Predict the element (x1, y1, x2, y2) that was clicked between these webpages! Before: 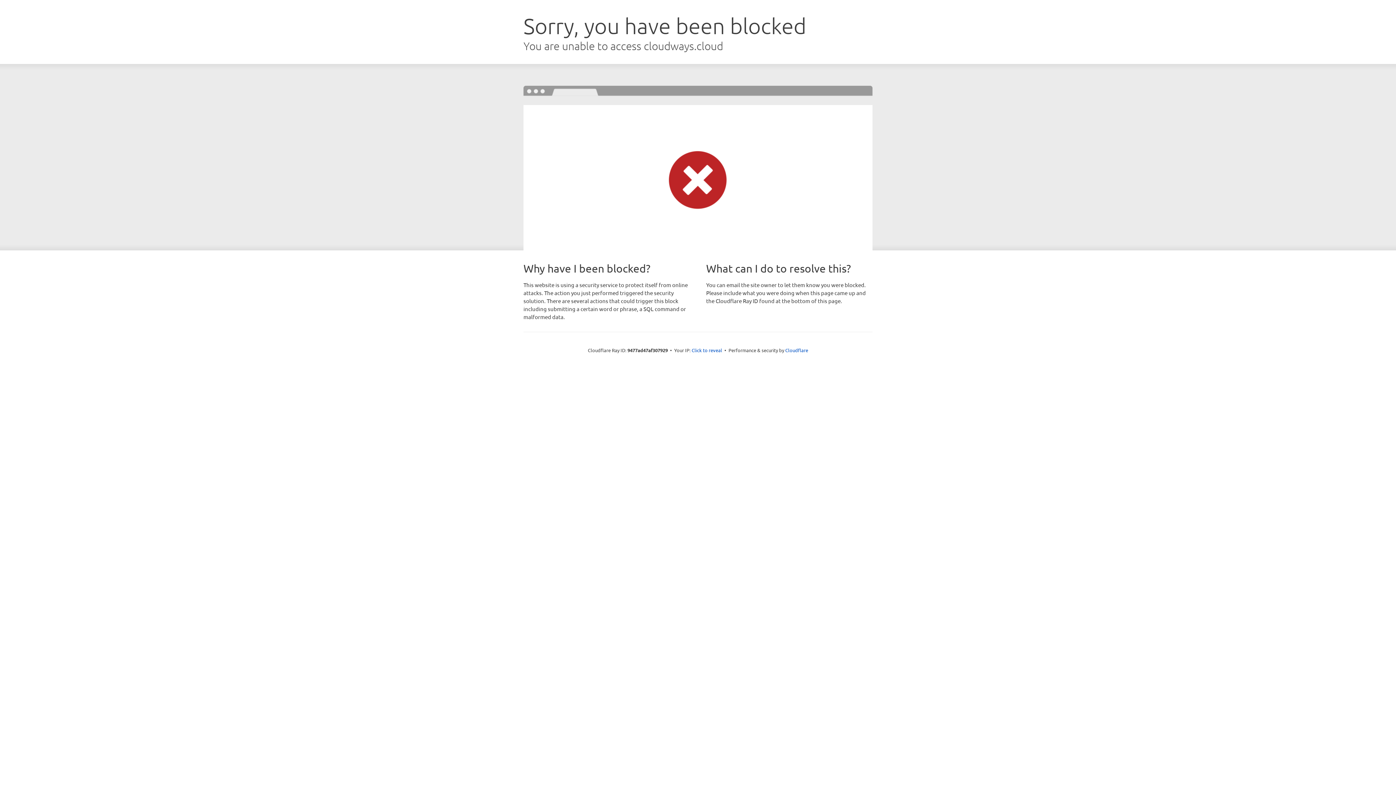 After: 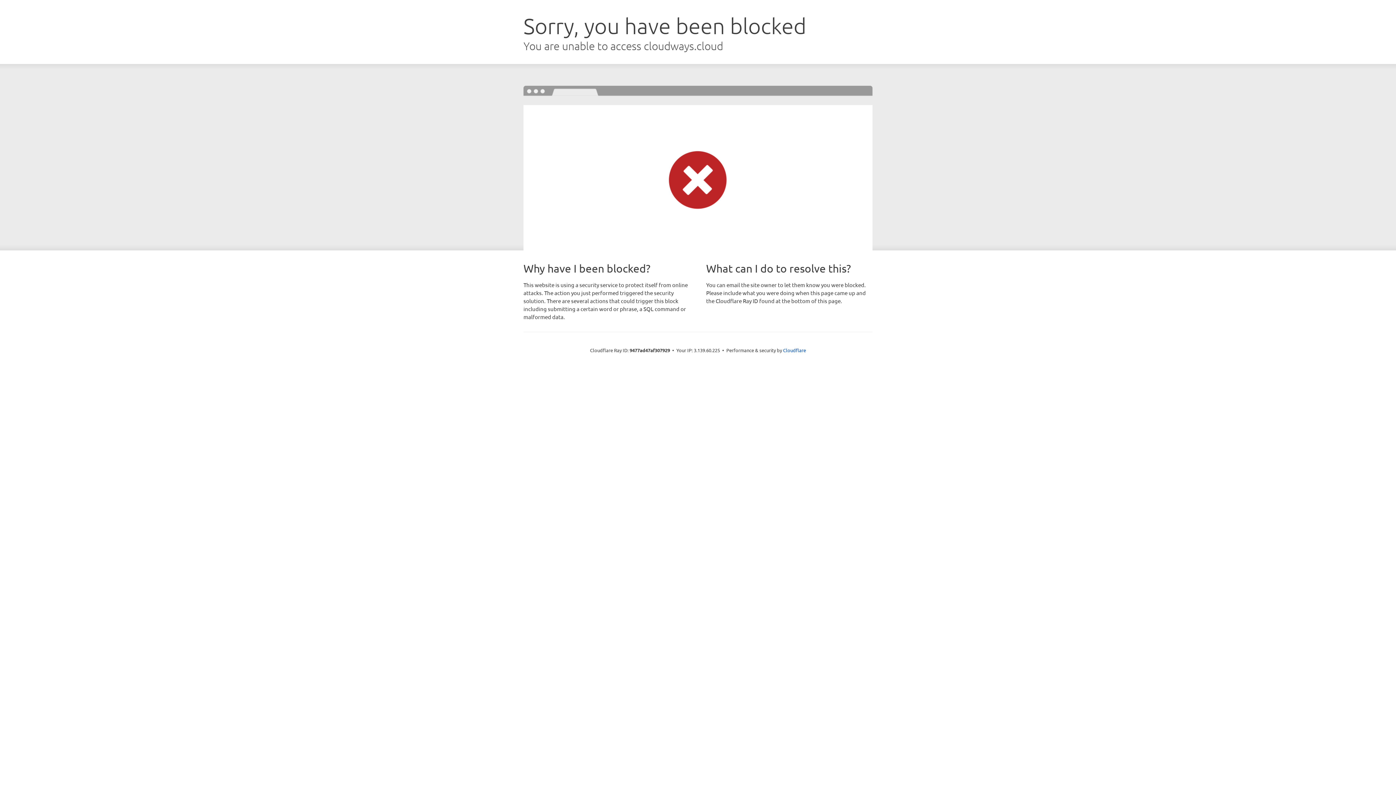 Action: label: Click to reveal bbox: (691, 346, 722, 353)